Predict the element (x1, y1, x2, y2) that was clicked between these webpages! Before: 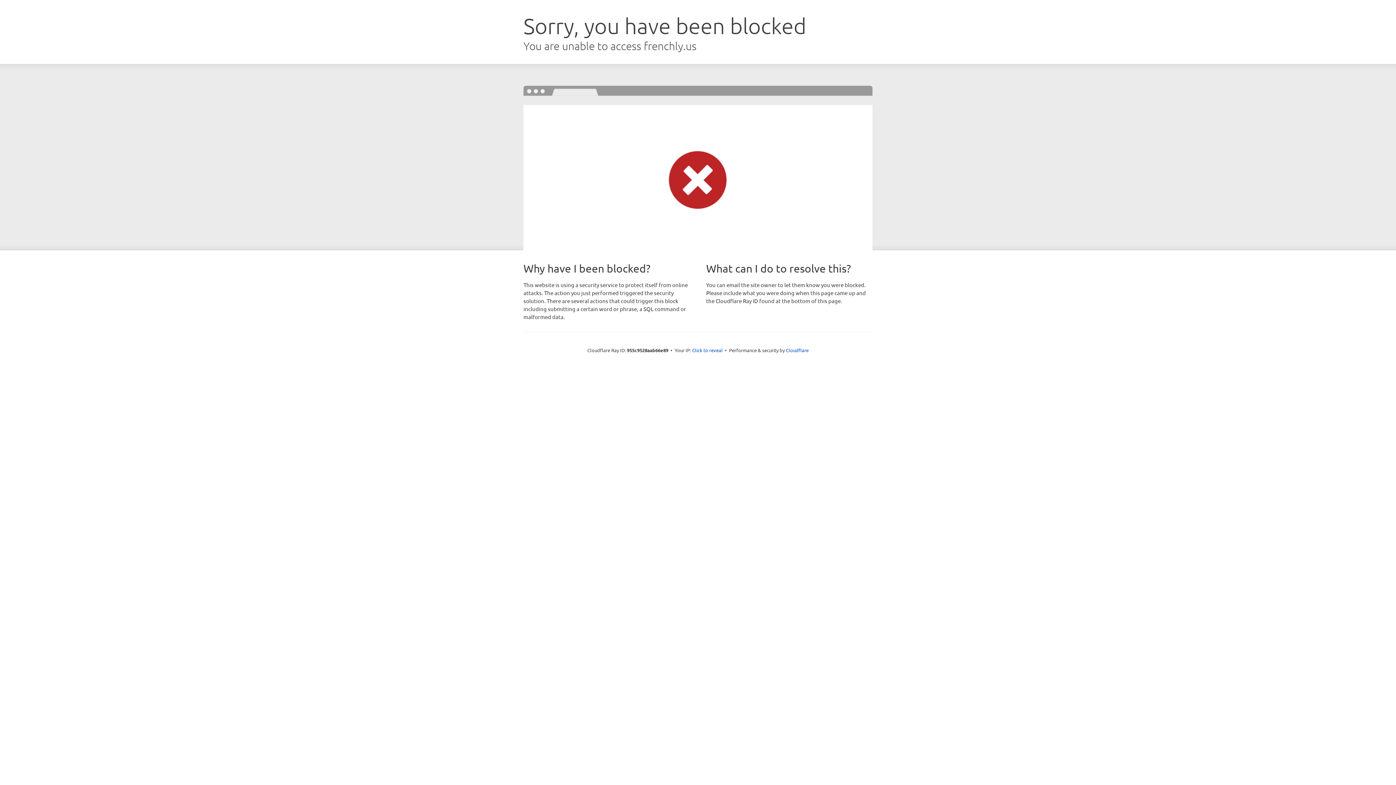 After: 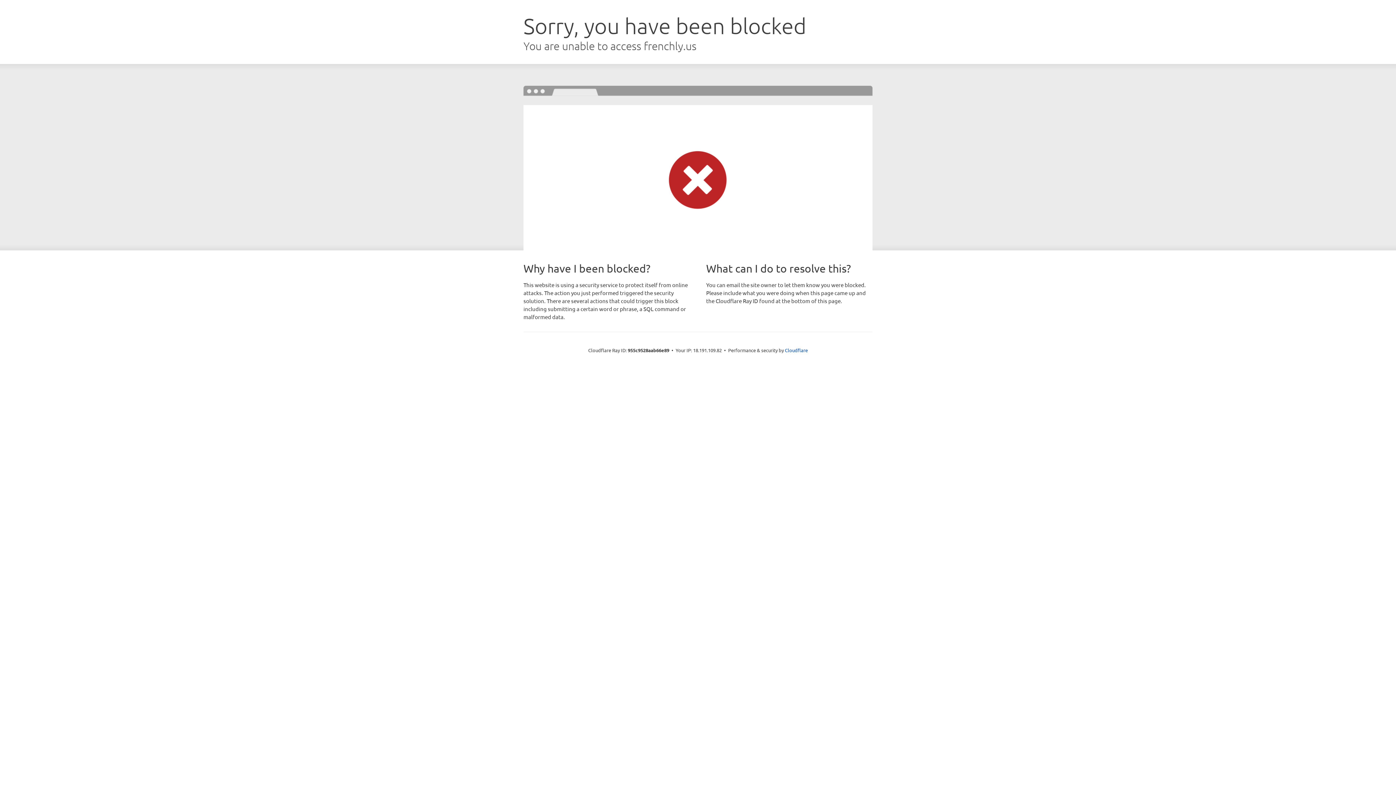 Action: bbox: (692, 346, 722, 353) label: Click to reveal